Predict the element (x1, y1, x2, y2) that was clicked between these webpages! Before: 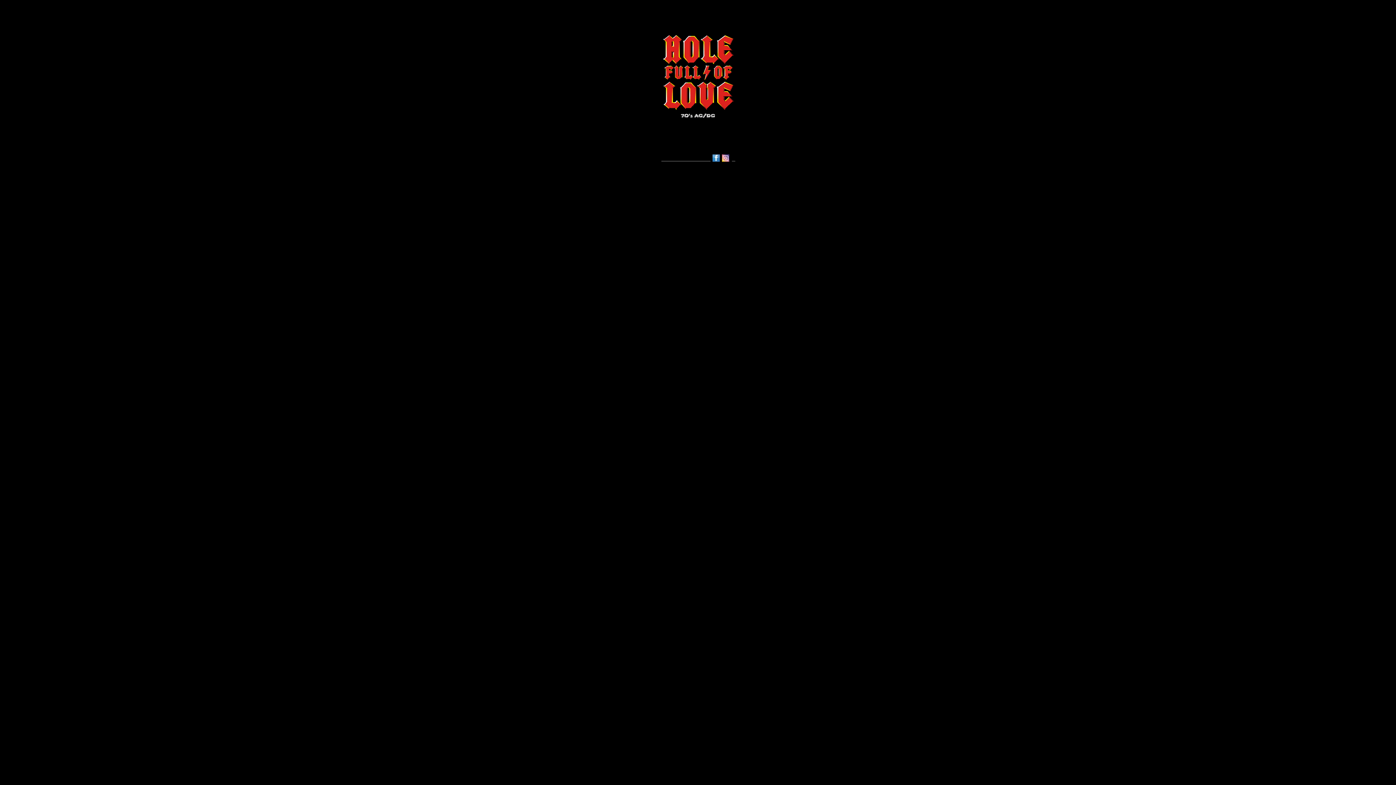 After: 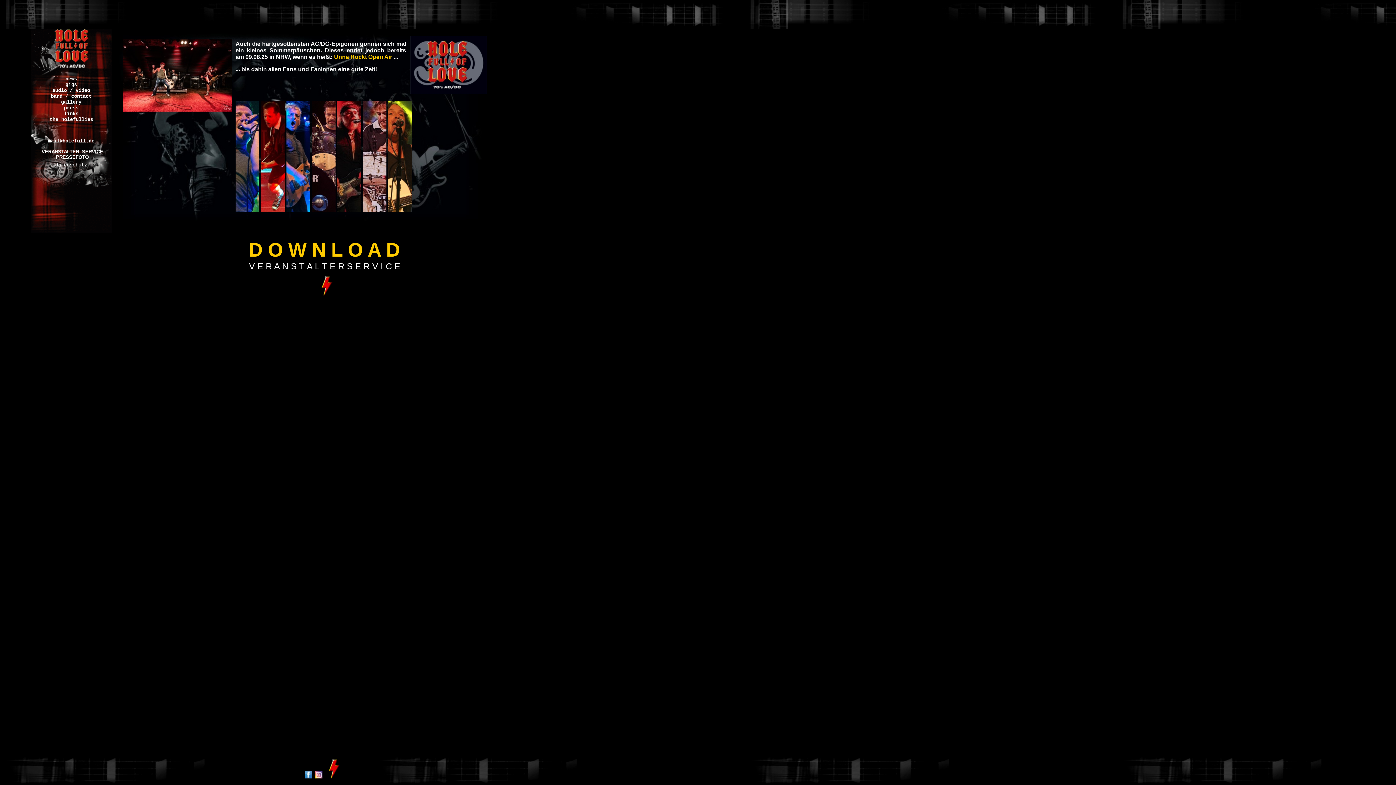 Action: bbox: (662, 113, 734, 120)